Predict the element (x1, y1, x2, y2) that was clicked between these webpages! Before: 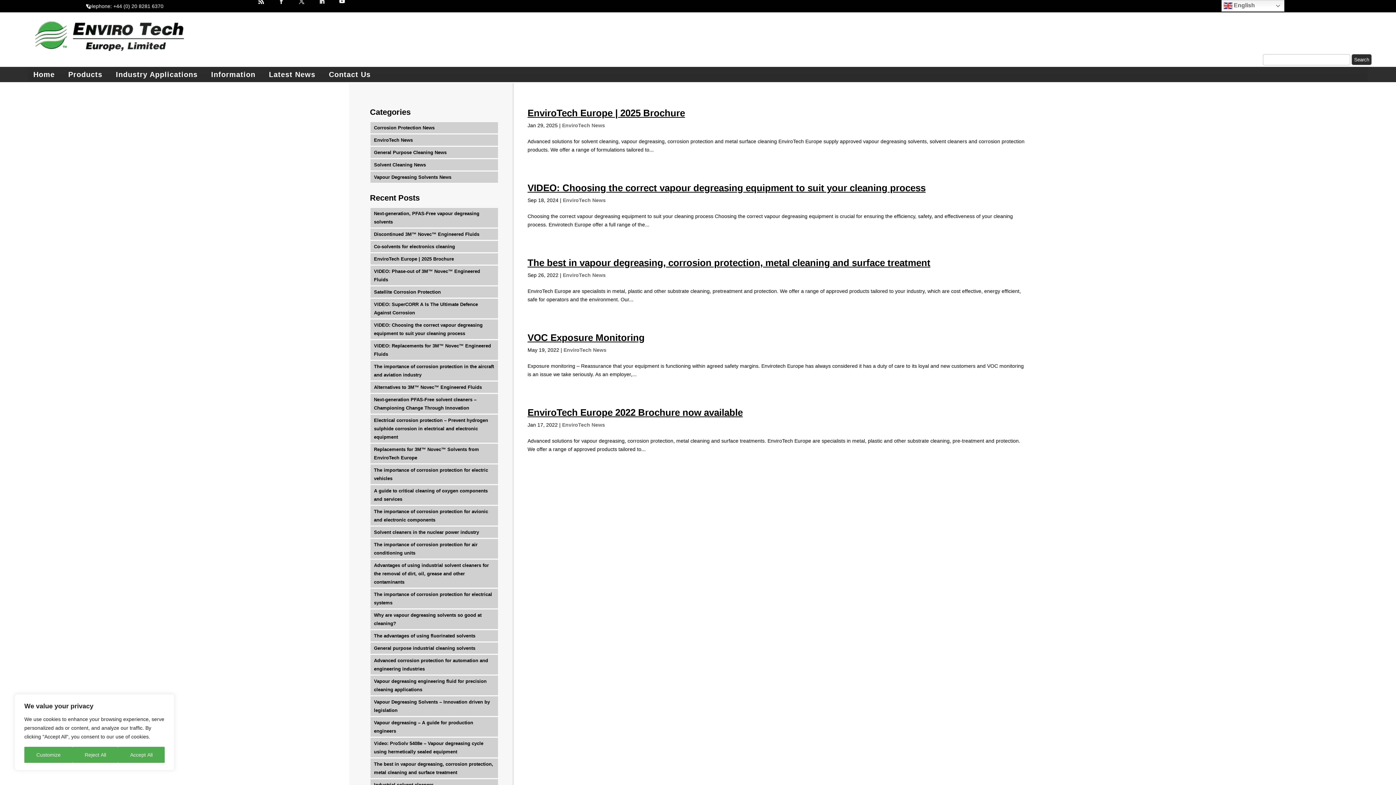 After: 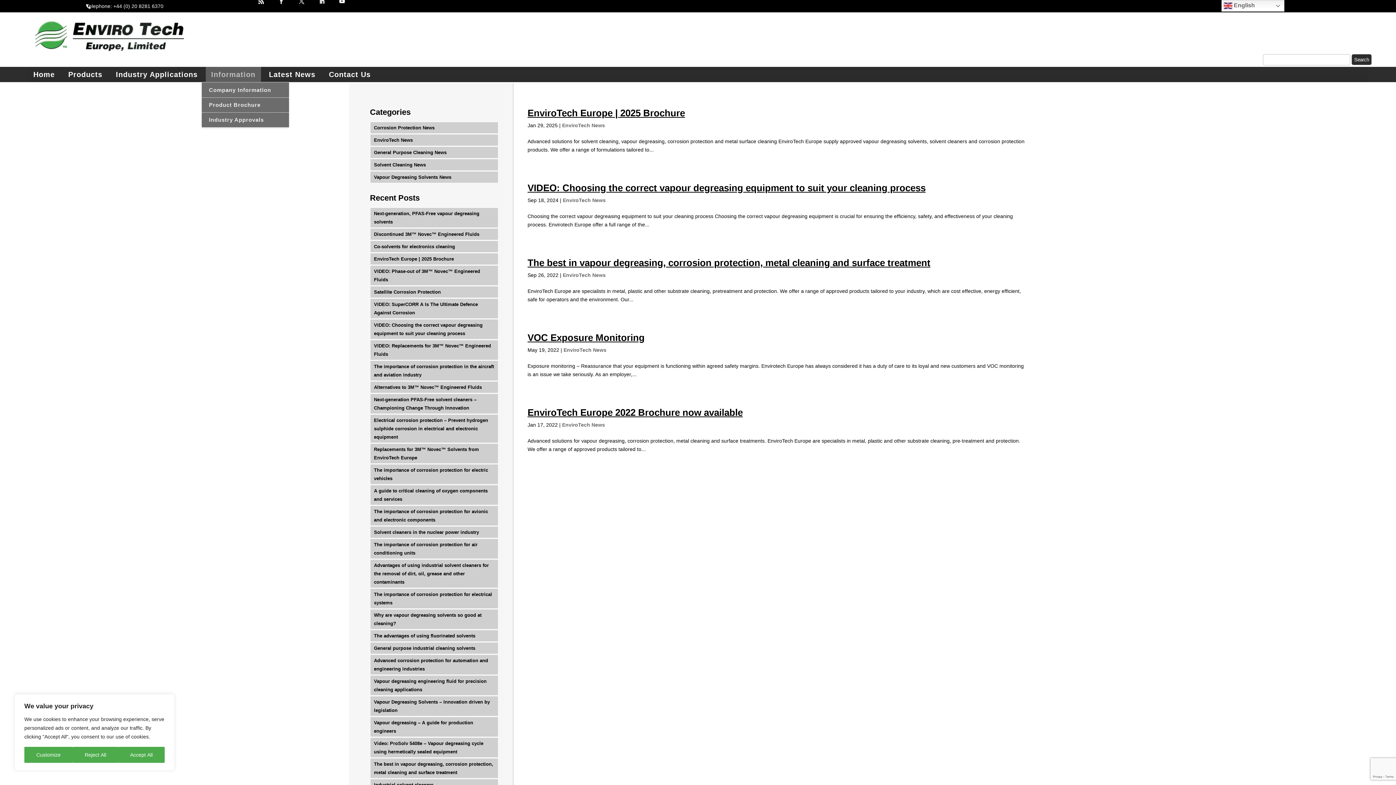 Action: bbox: (205, 66, 261, 82) label: Information